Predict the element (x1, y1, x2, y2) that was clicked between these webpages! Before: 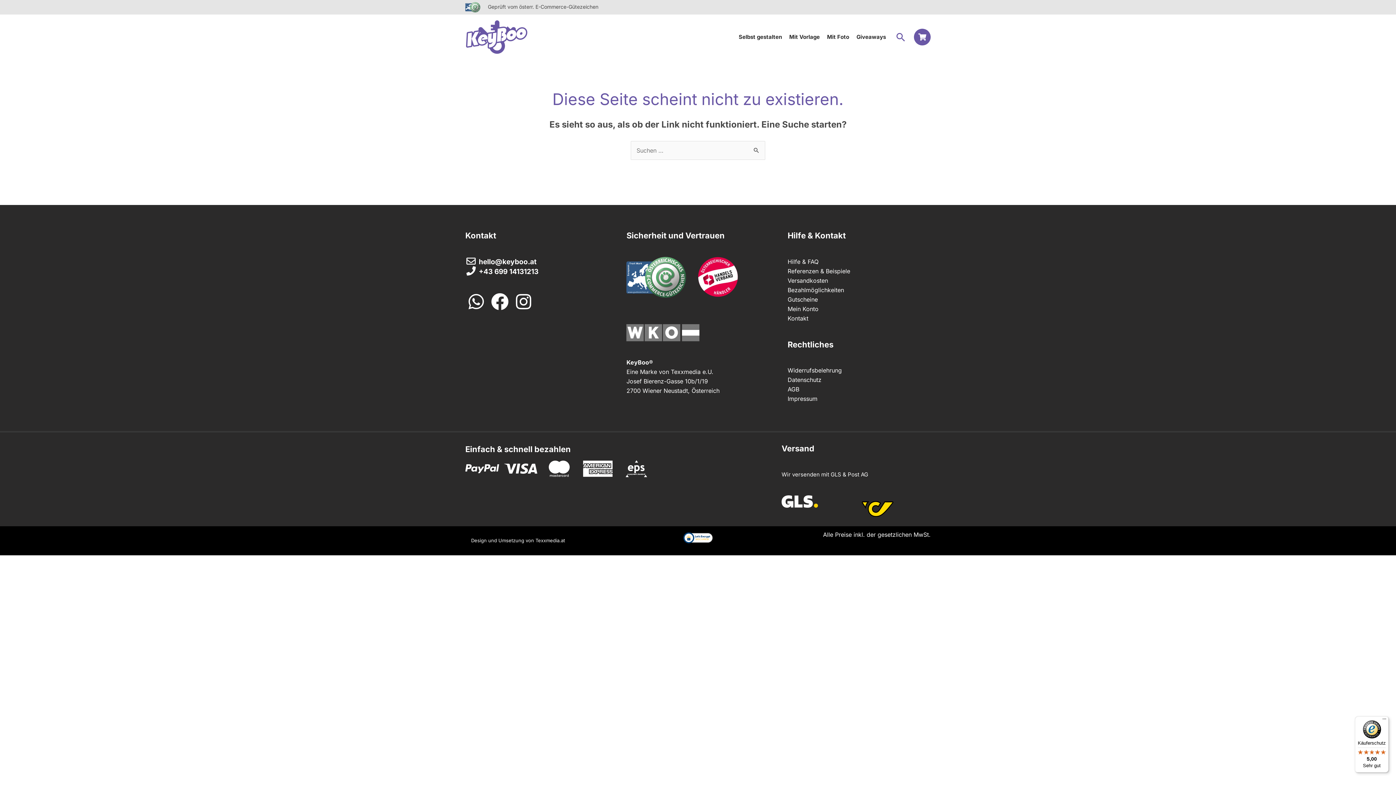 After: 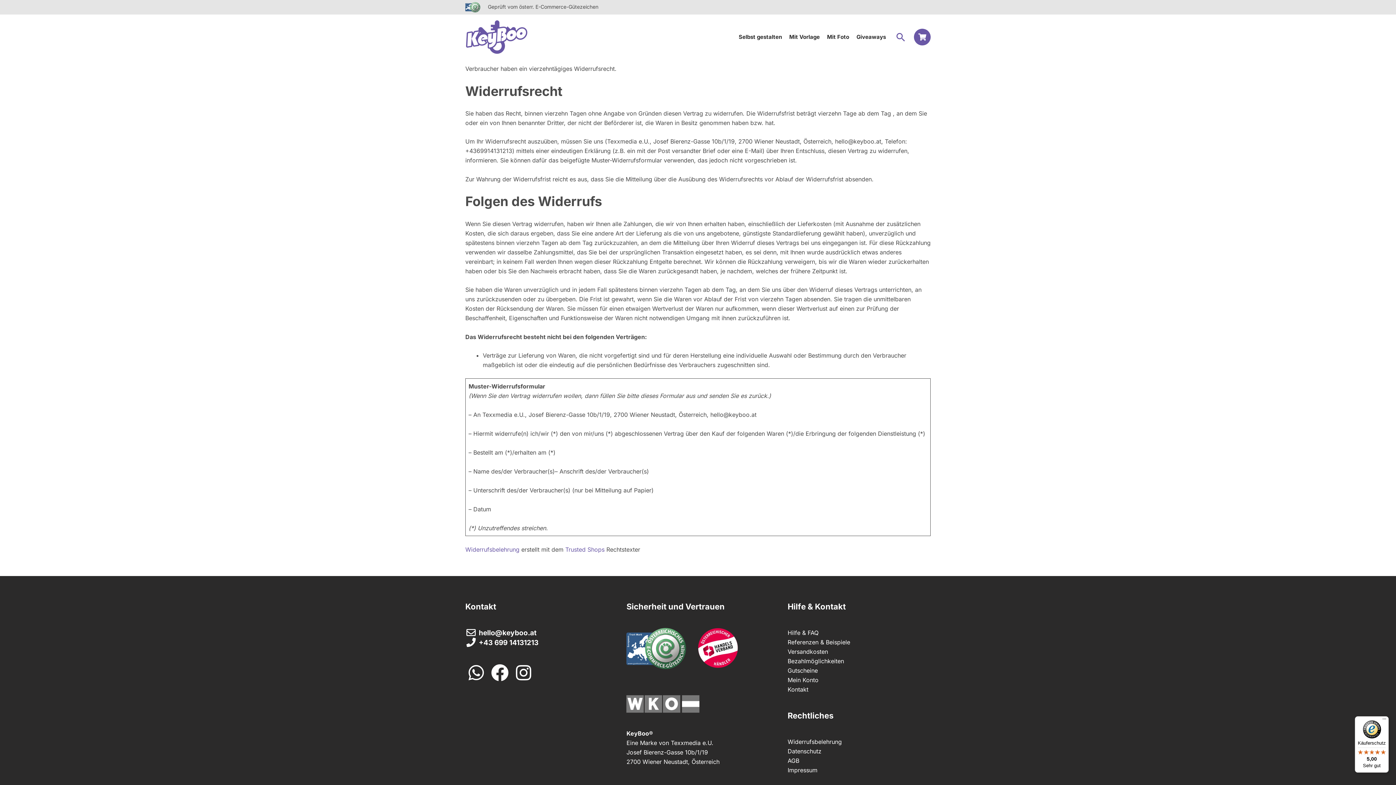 Action: bbox: (787, 367, 842, 374) label: Widerrufsbelehrung